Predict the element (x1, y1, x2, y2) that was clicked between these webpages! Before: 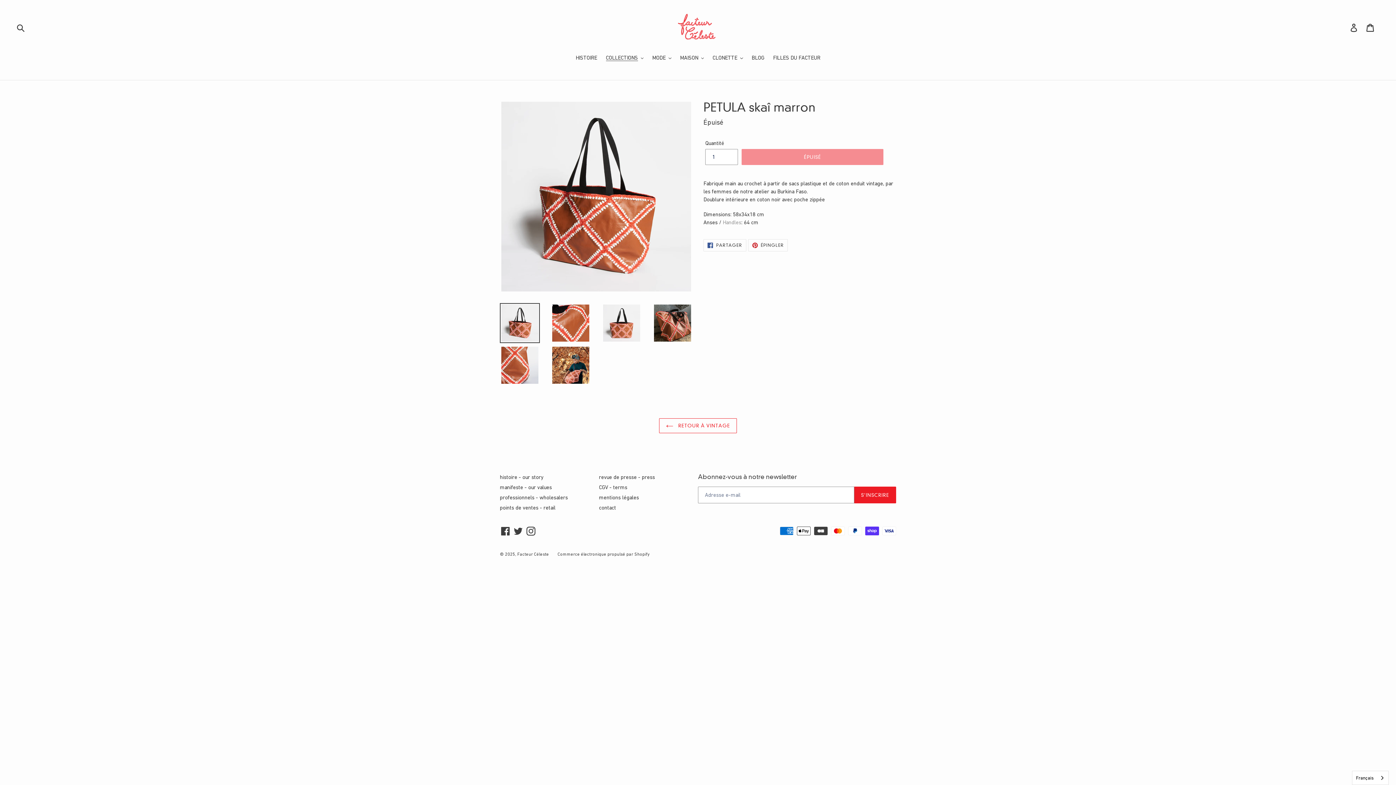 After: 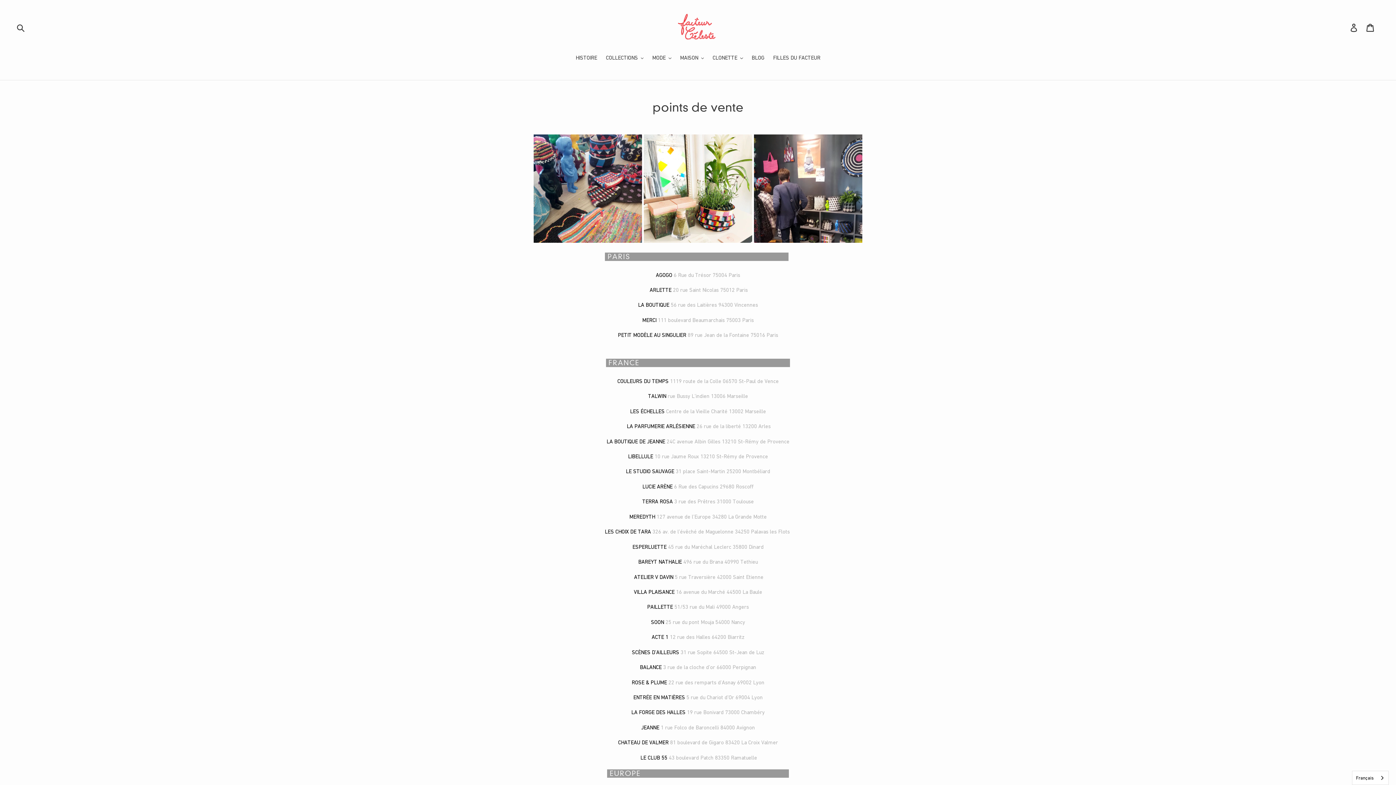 Action: bbox: (500, 504, 555, 510) label: points de ventes - retail